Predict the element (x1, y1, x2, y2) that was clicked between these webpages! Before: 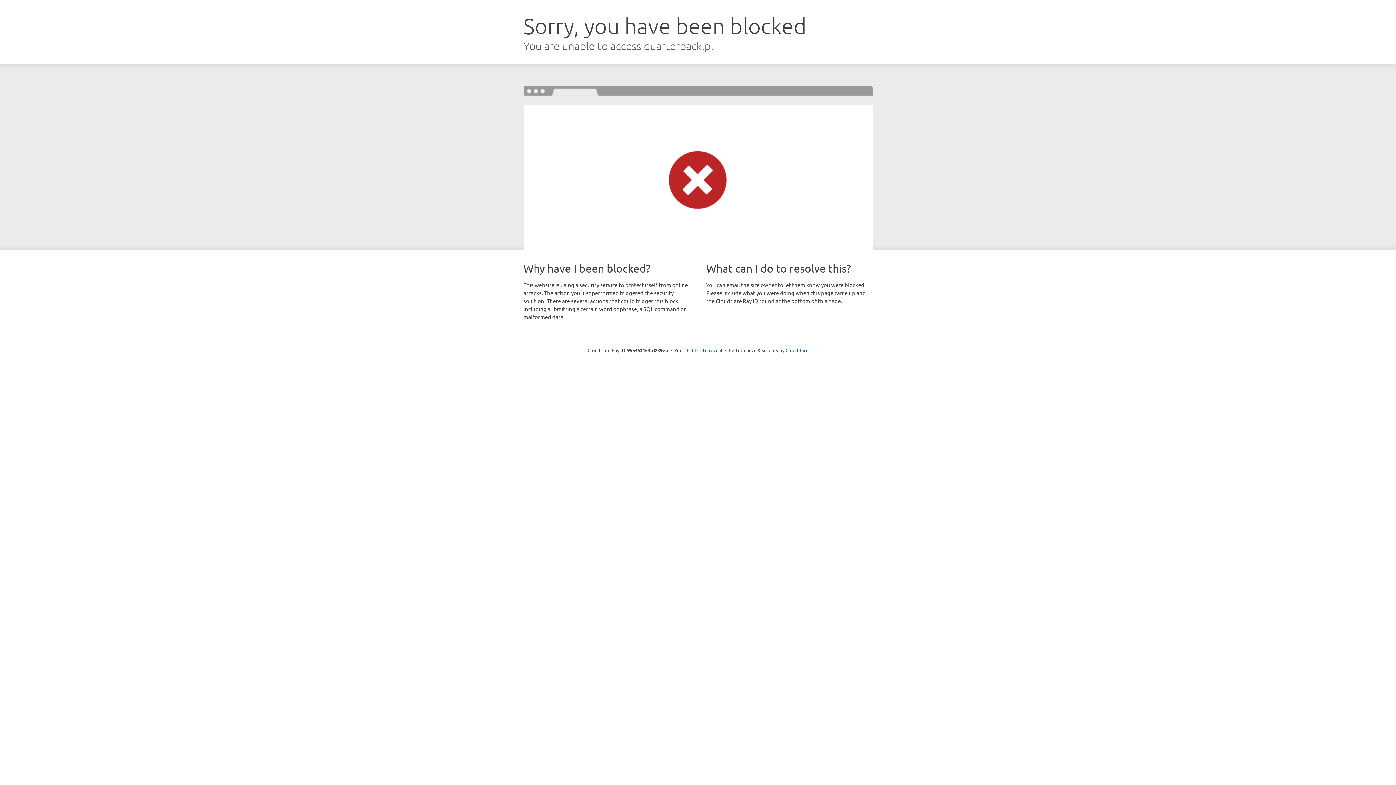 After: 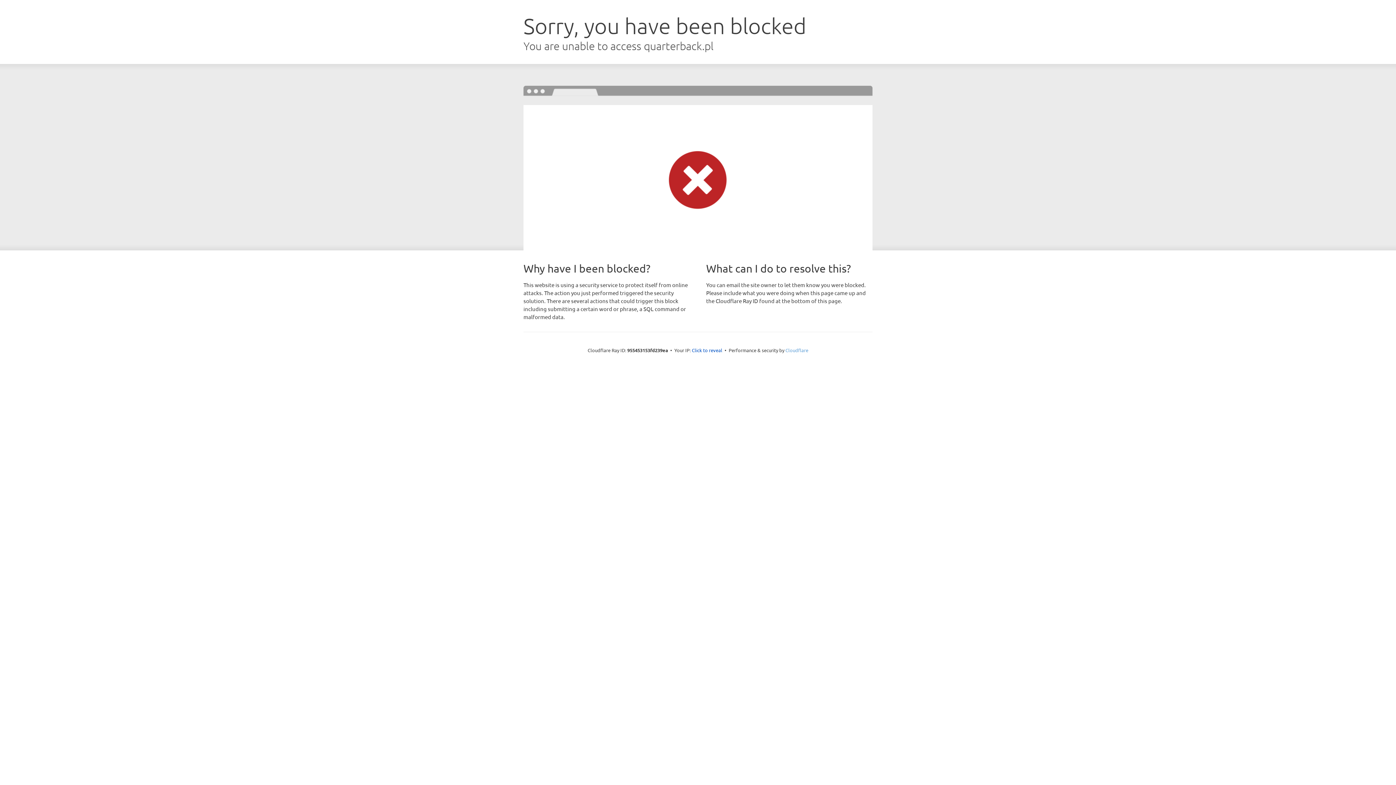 Action: label: Cloudflare bbox: (785, 347, 808, 353)